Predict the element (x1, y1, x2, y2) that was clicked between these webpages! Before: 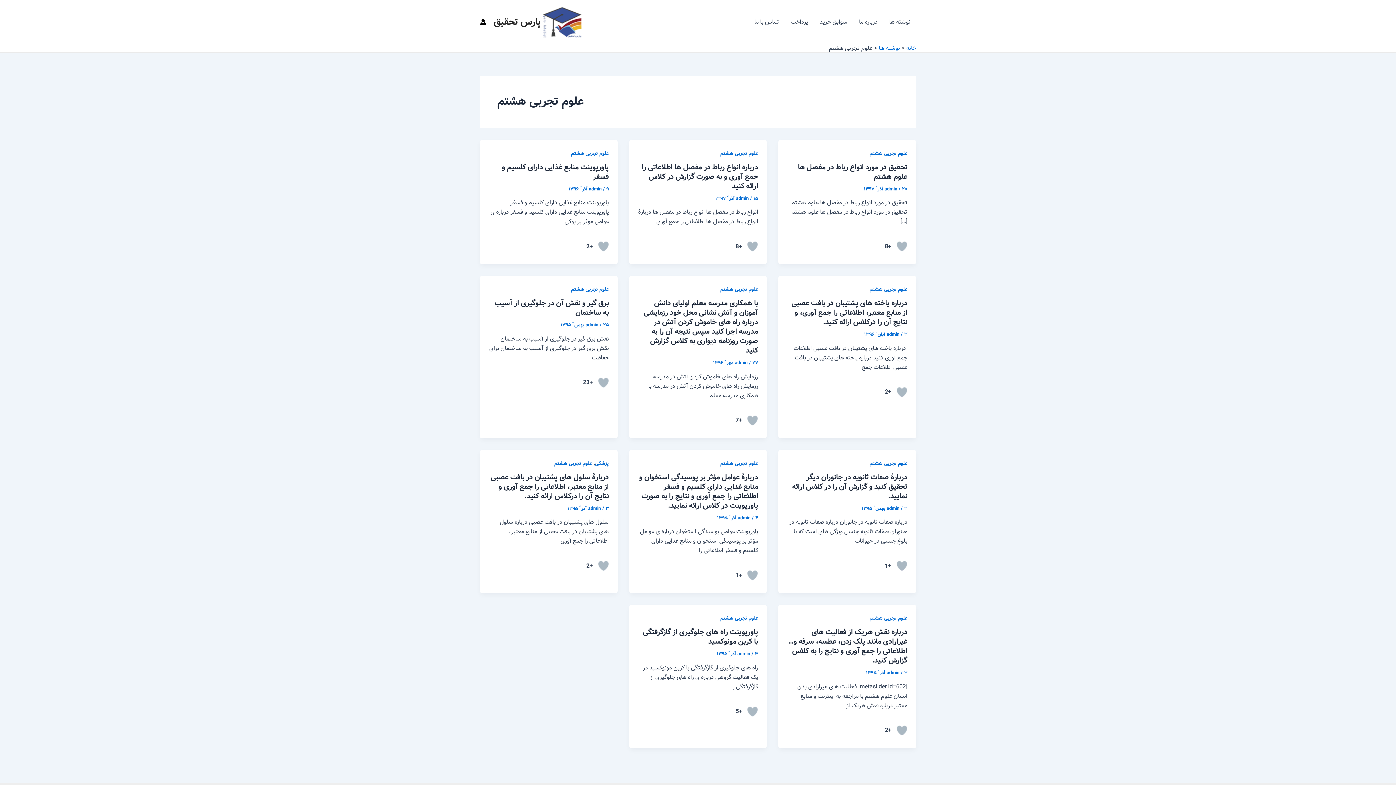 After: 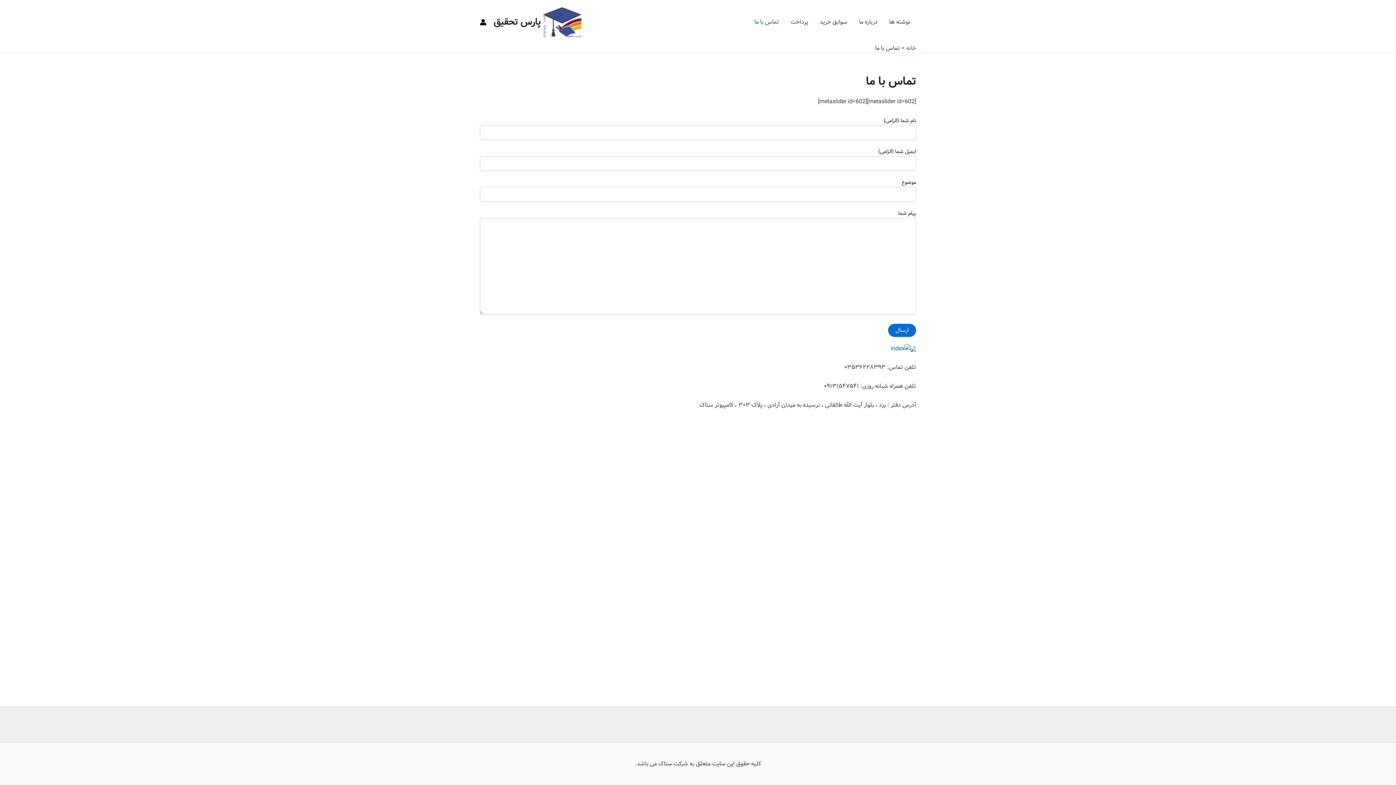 Action: bbox: (748, 7, 785, 36) label: تماس با ما